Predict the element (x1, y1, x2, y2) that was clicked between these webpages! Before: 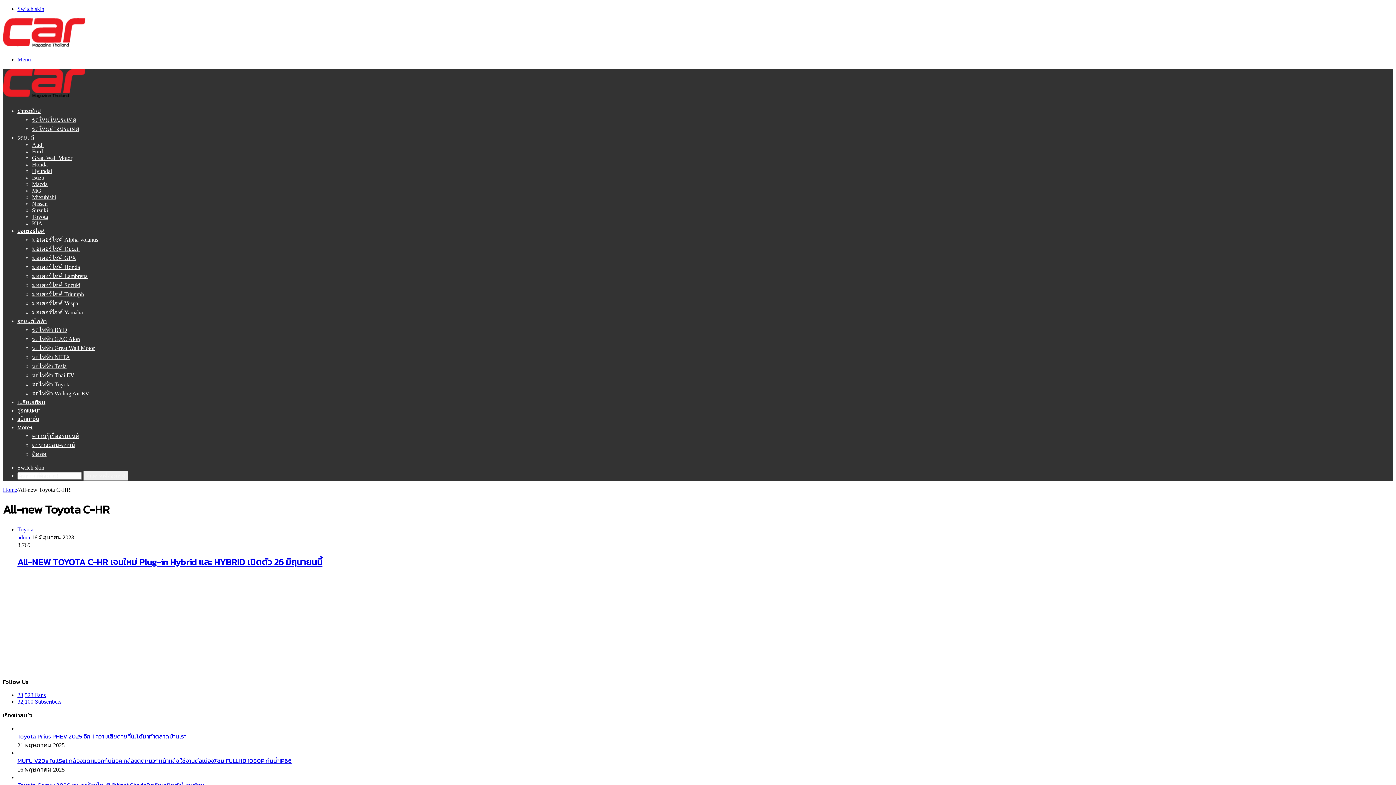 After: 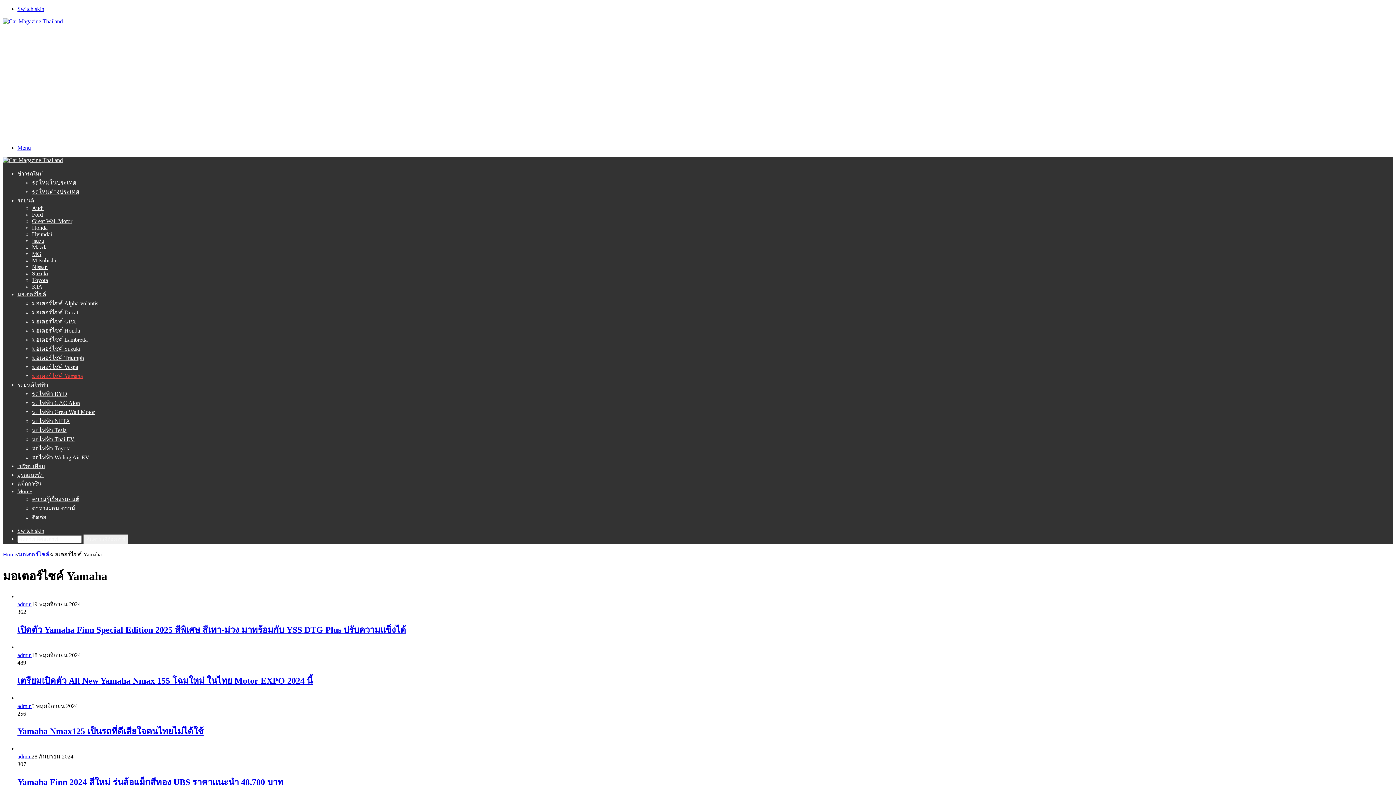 Action: label: มอเตอร์ไซค์ Yamaha bbox: (32, 309, 82, 315)